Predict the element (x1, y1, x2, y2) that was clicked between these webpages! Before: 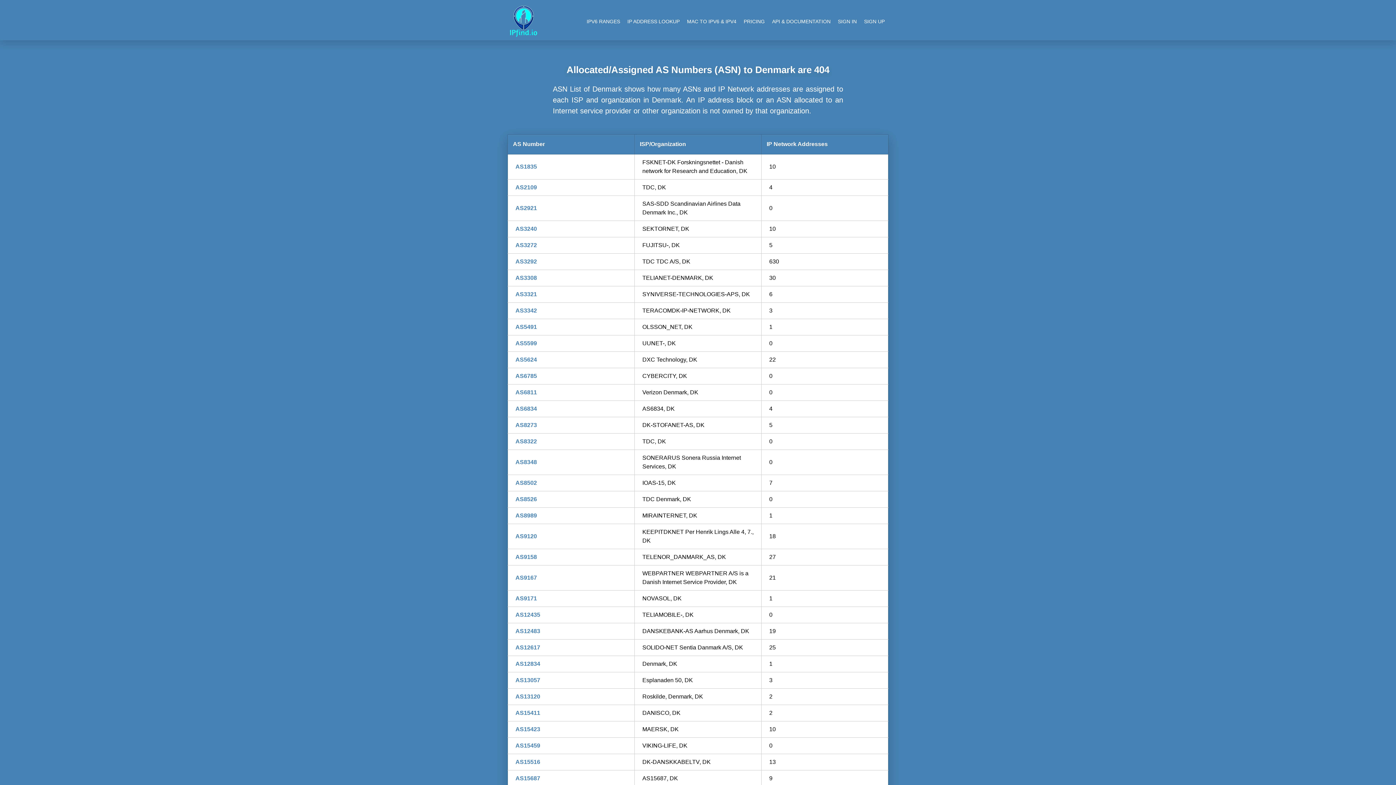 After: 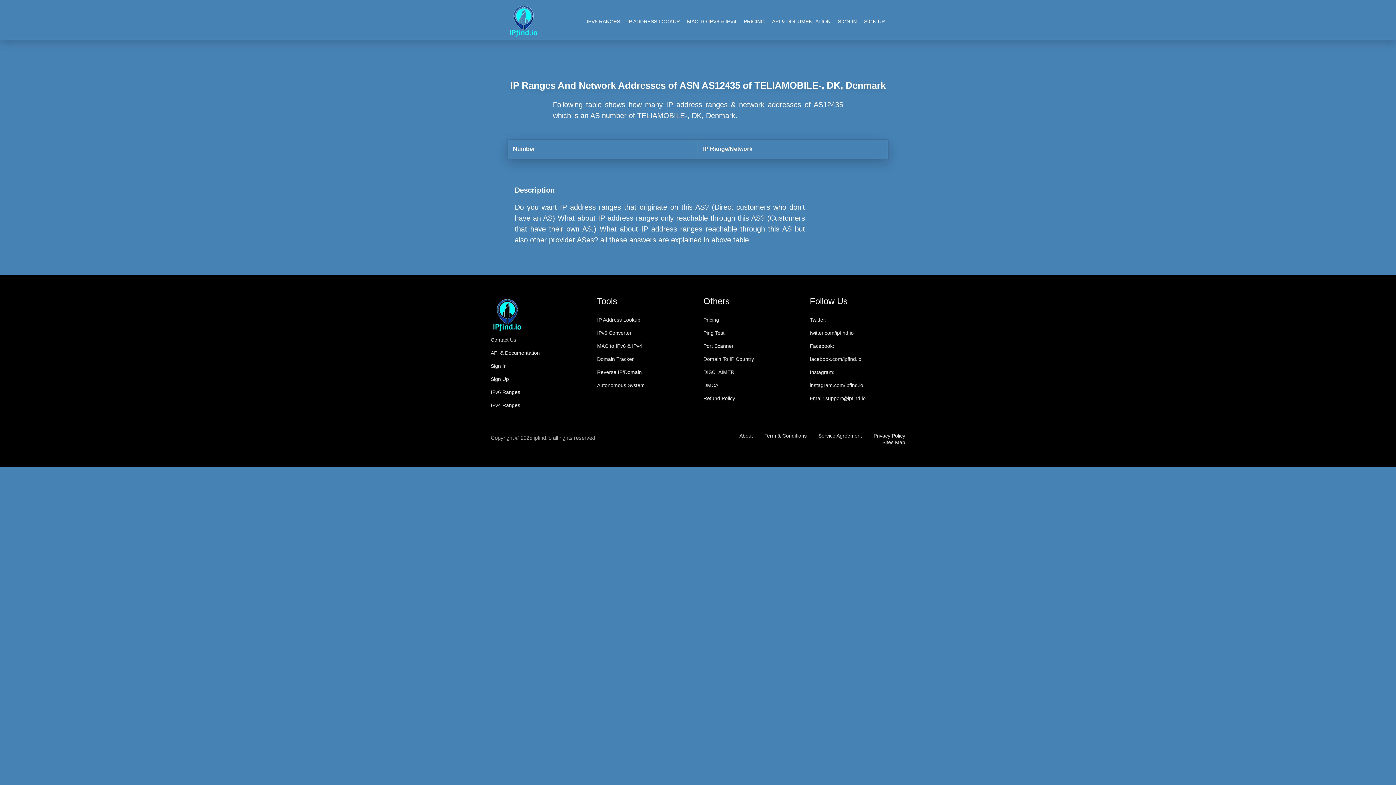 Action: label: AS12435 bbox: (515, 611, 540, 618)